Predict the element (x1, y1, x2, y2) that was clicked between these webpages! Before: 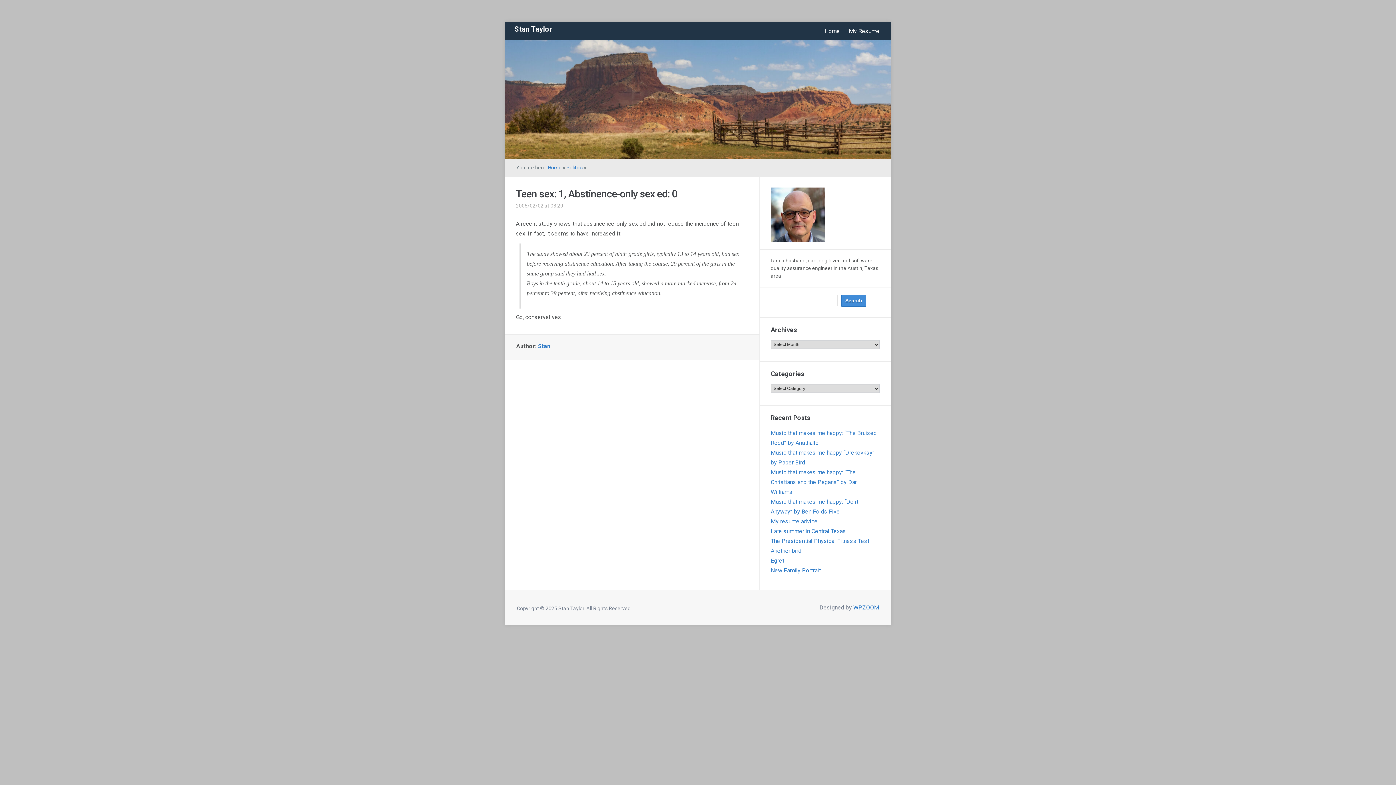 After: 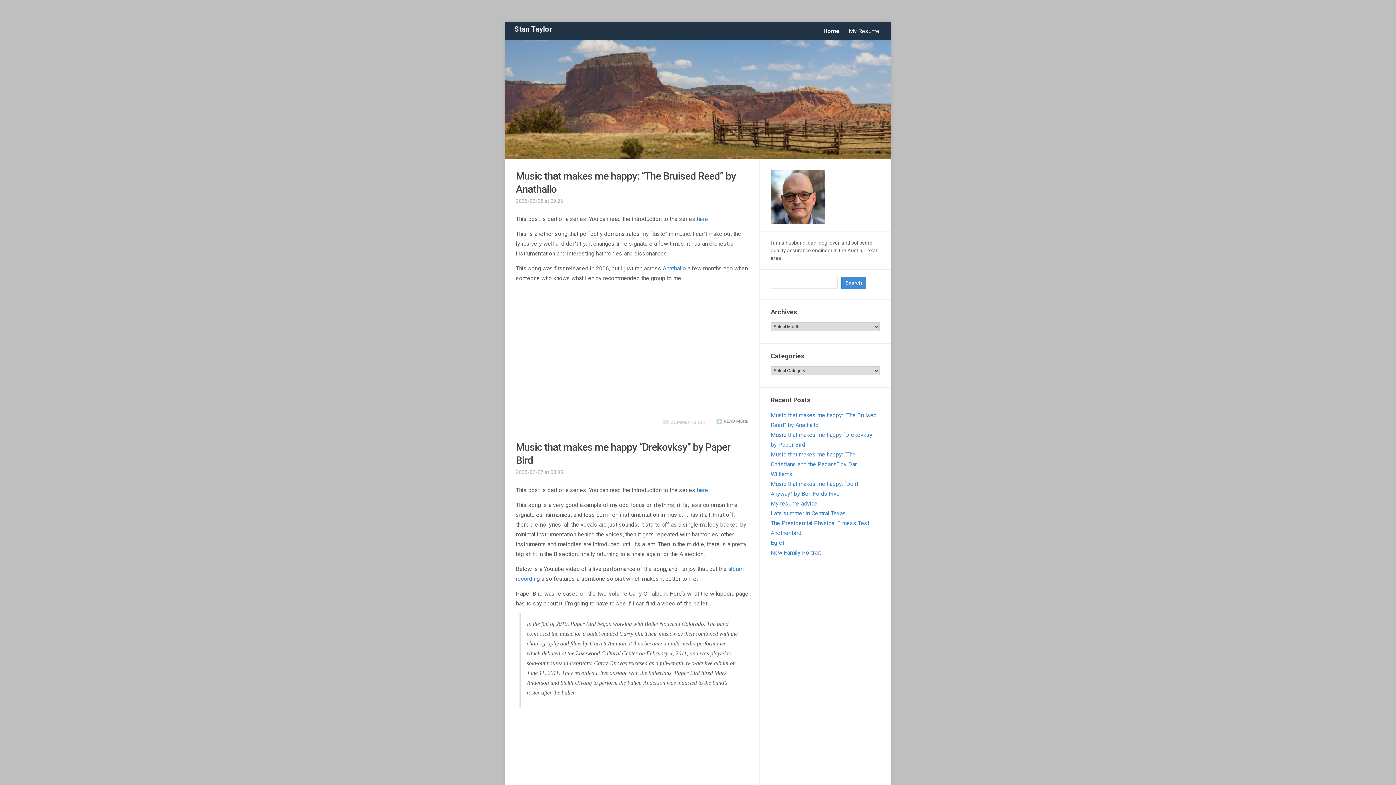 Action: label: Stan Taylor bbox: (514, 24, 552, 33)